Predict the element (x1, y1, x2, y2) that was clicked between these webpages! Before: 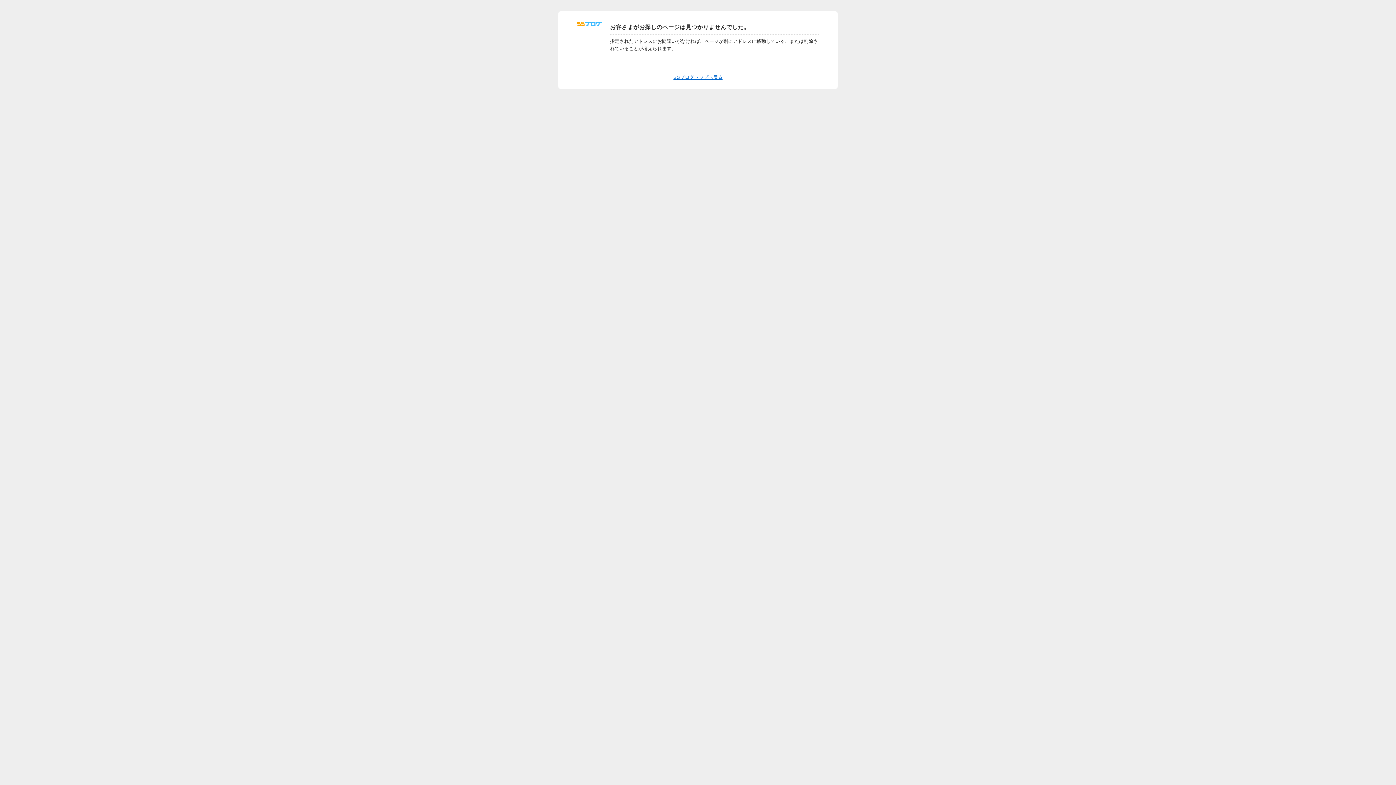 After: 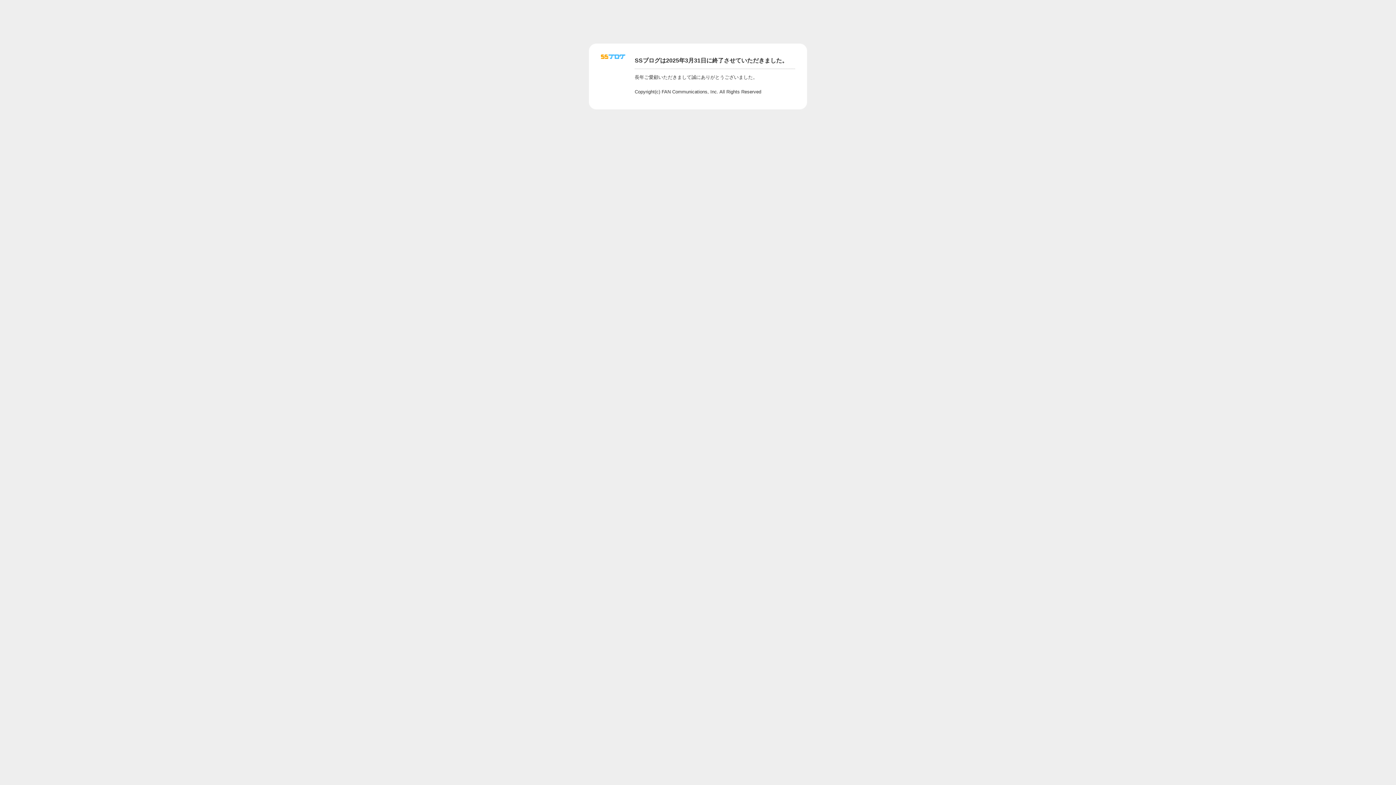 Action: label: SSブログトップへ戻る bbox: (673, 74, 722, 80)